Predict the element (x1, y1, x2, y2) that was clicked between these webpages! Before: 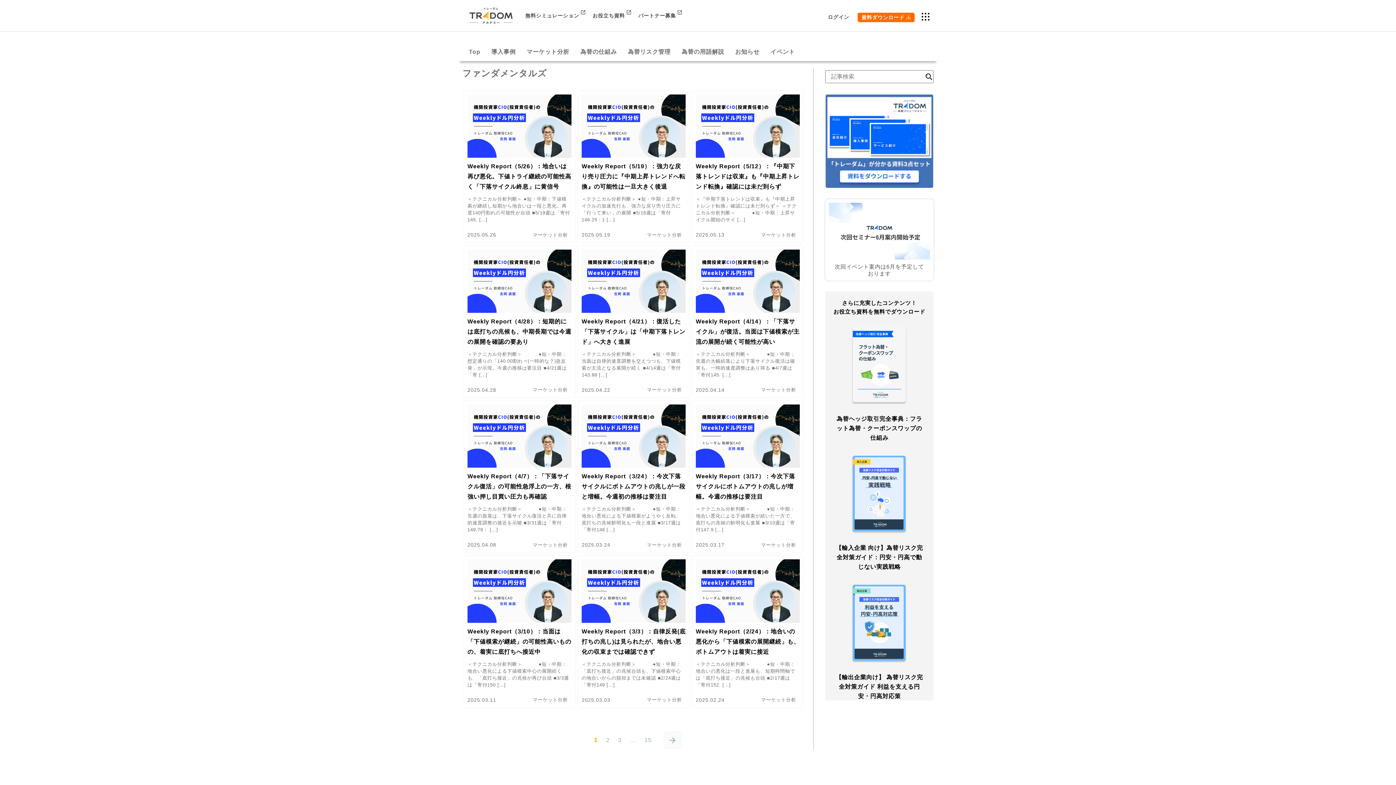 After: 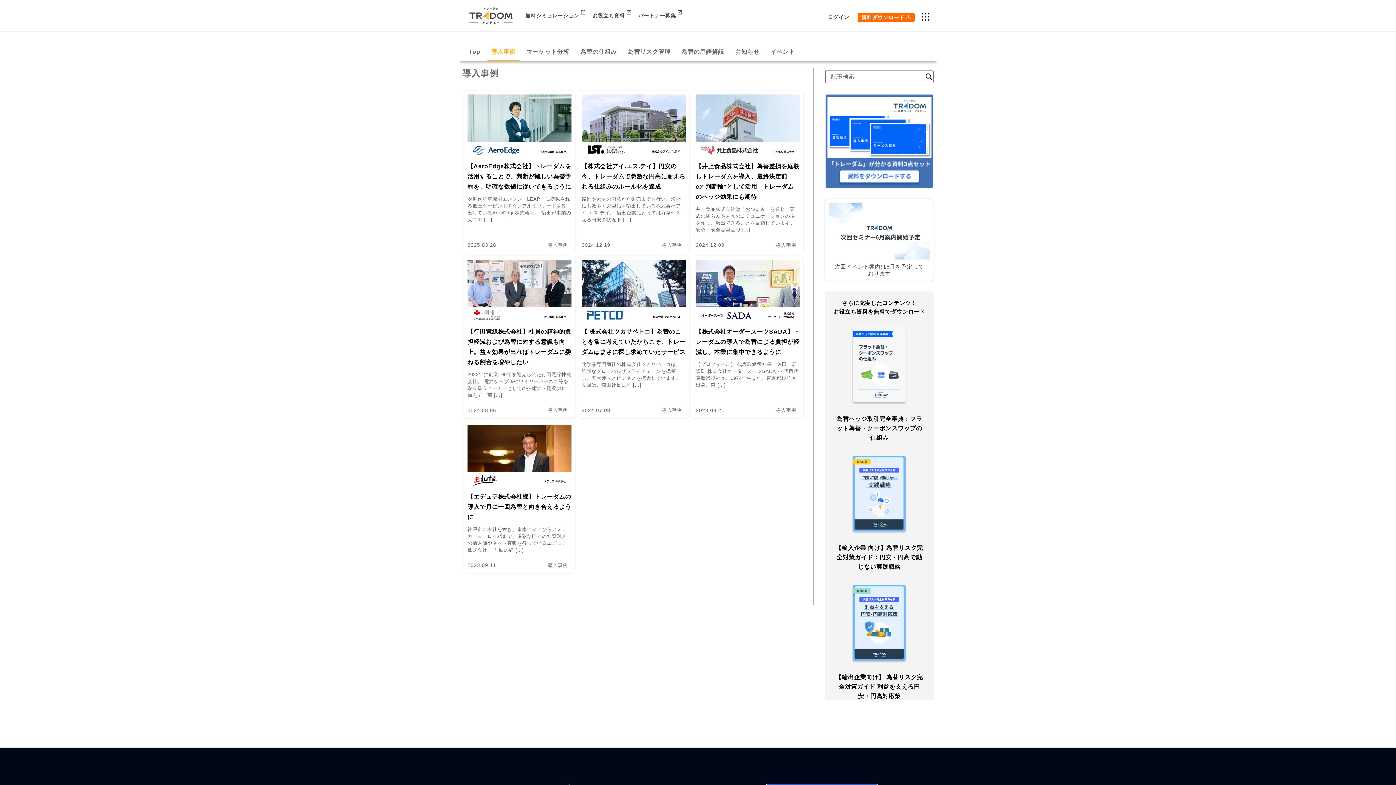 Action: bbox: (487, 42, 519, 61) label: 導入事例